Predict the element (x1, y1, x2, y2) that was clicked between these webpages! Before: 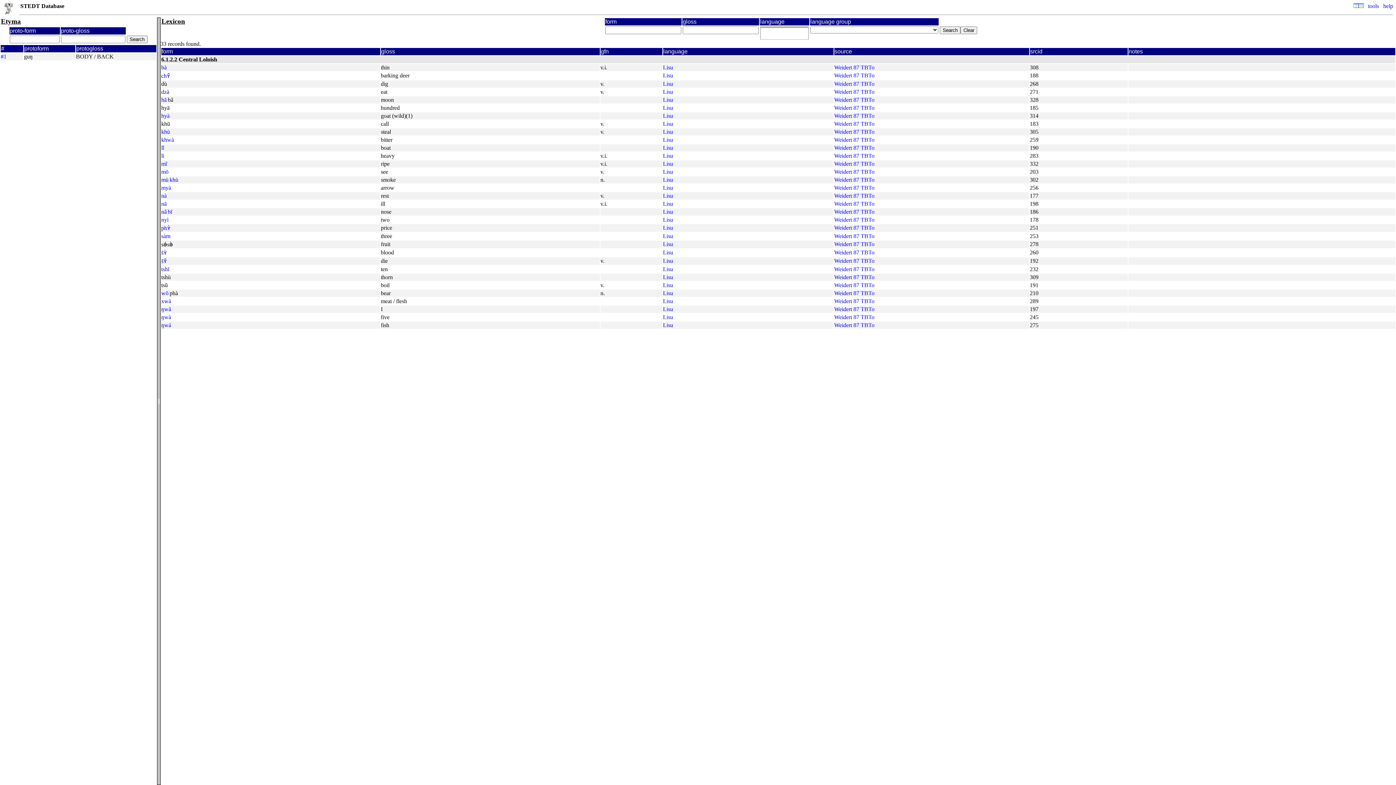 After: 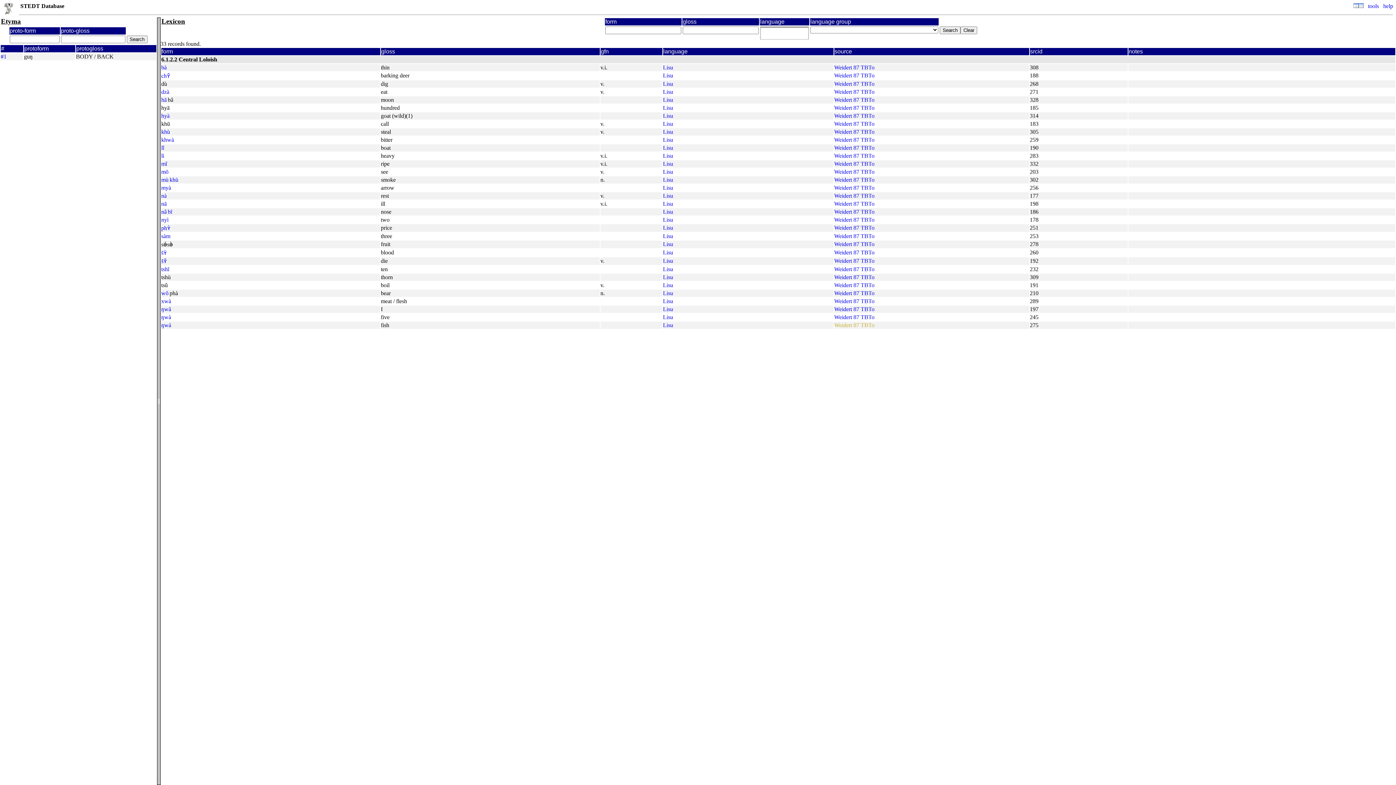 Action: label: Weidert 87 TBTo bbox: (834, 322, 874, 328)